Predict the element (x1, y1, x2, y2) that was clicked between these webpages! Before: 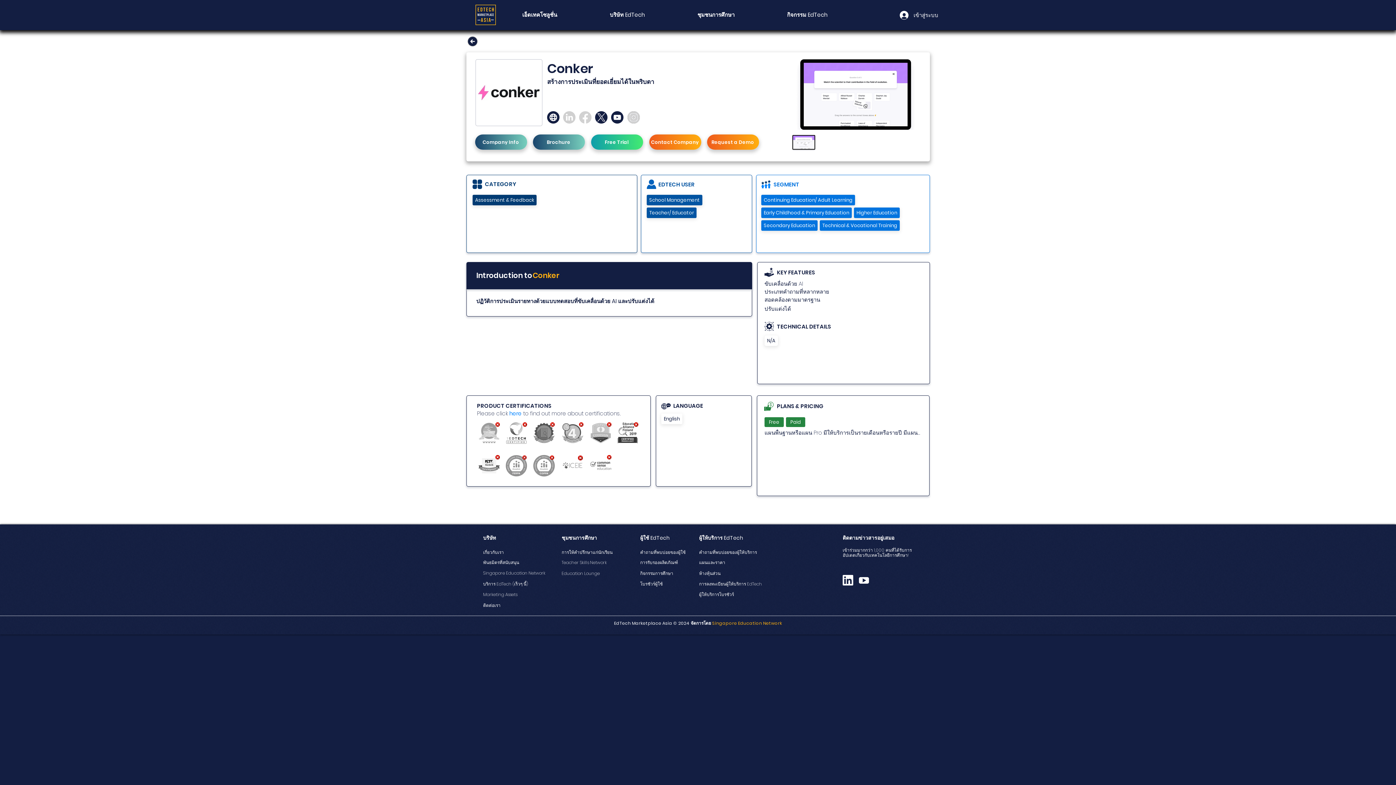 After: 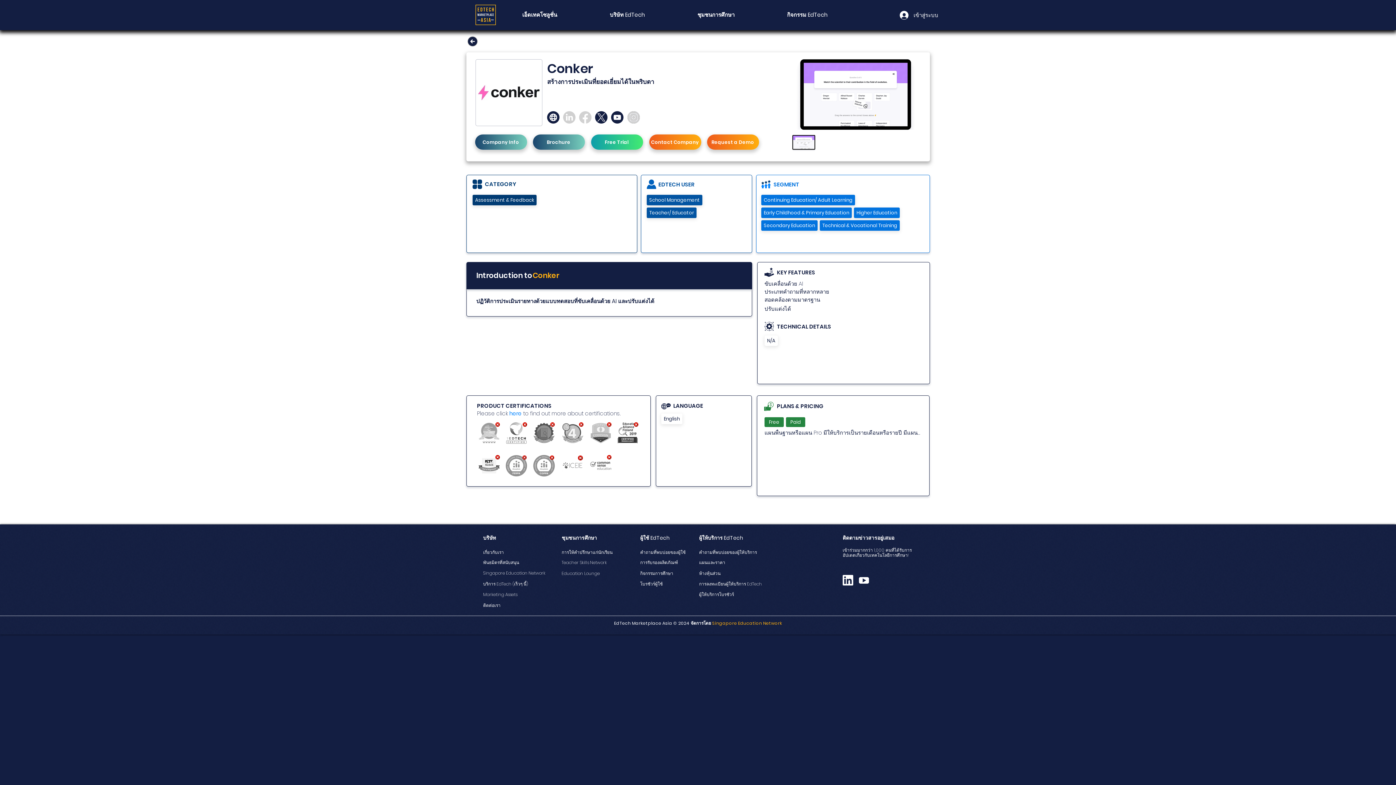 Action: bbox: (640, 570, 673, 576) label: กิจกรรมการศึกษา